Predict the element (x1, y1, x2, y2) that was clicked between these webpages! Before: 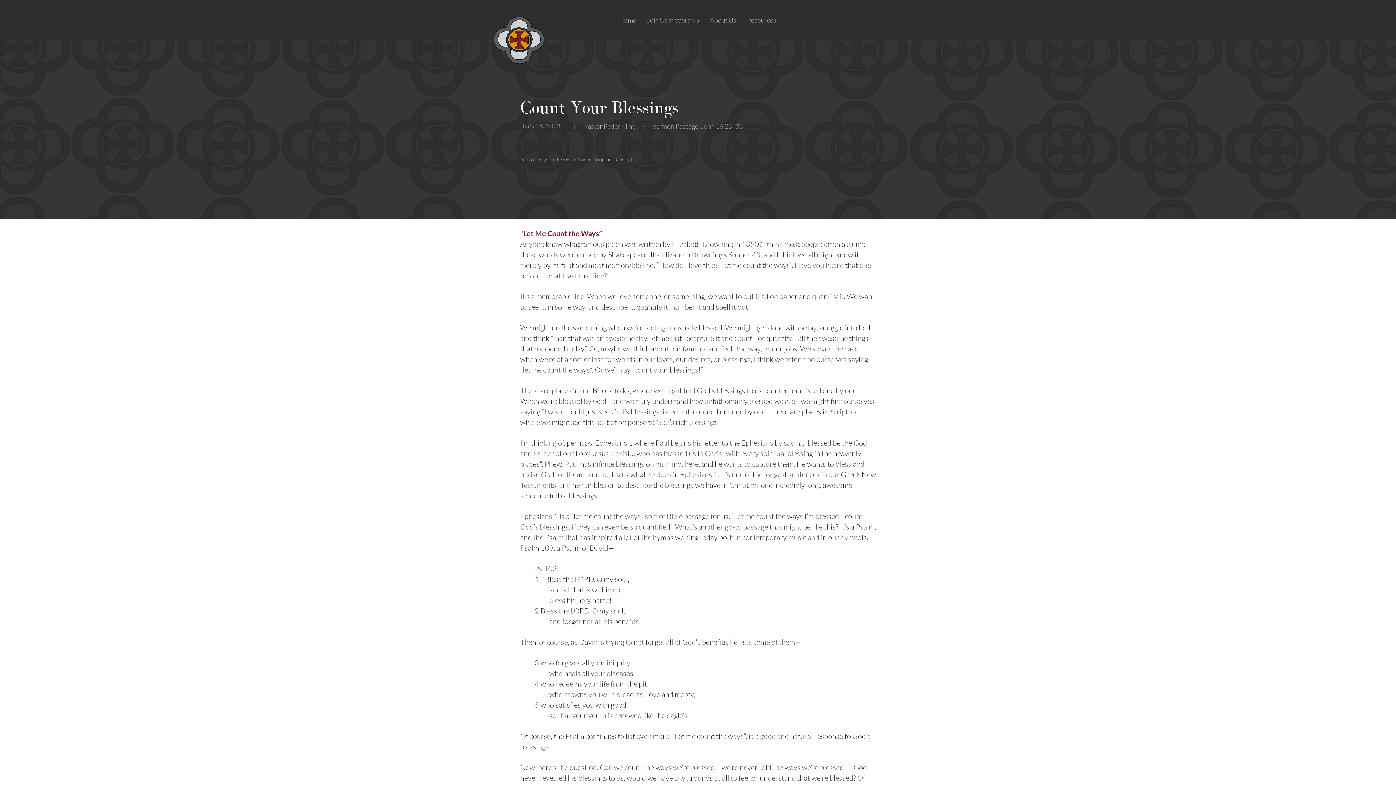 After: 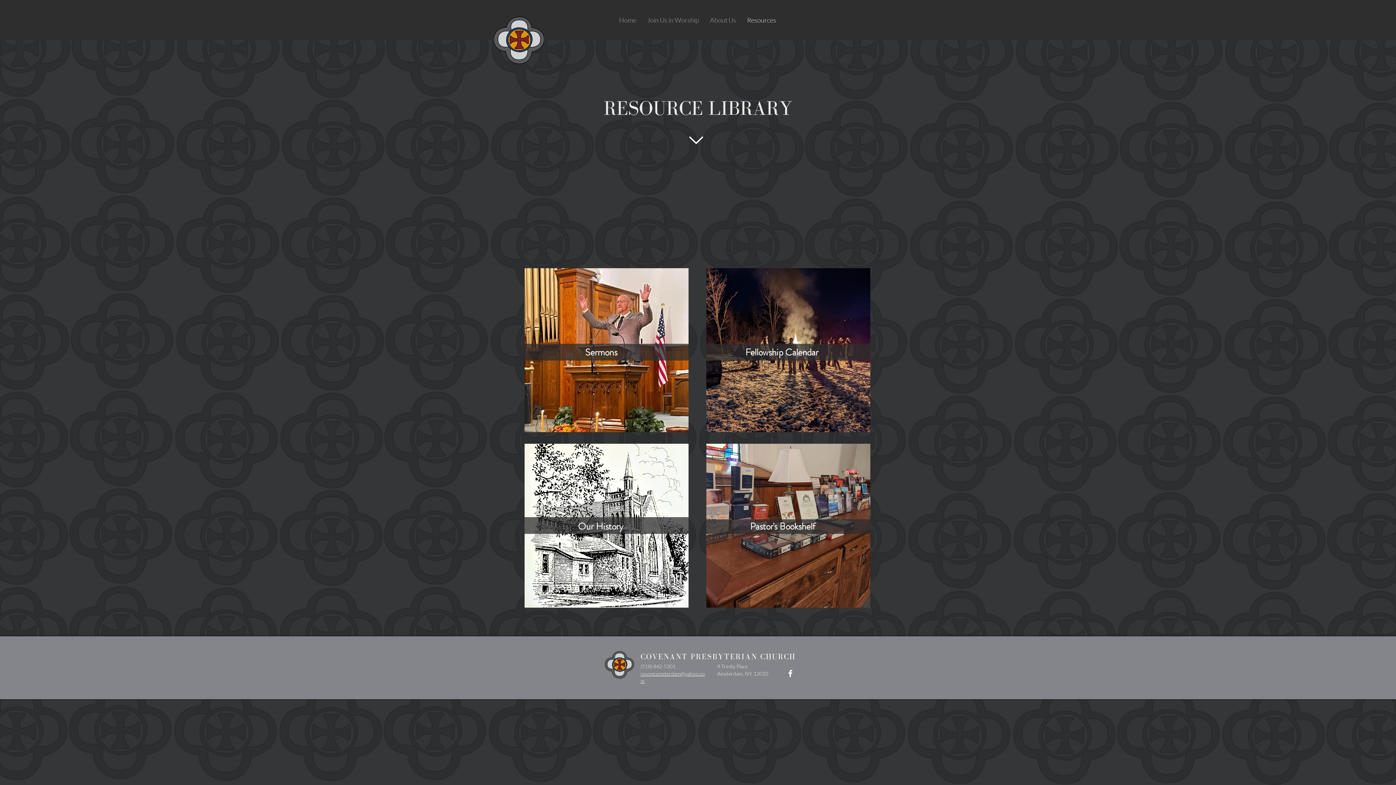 Action: bbox: (741, 10, 781, 29) label: Resources